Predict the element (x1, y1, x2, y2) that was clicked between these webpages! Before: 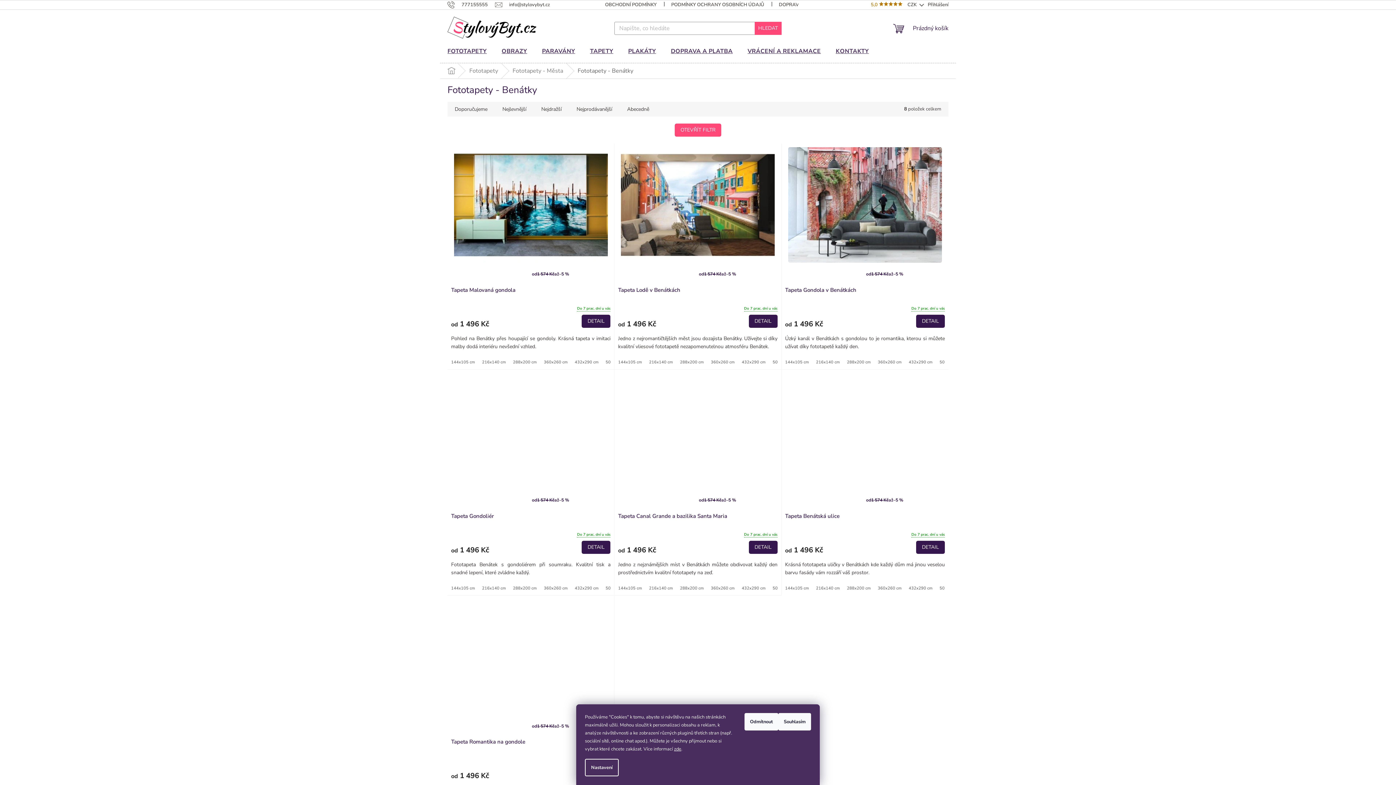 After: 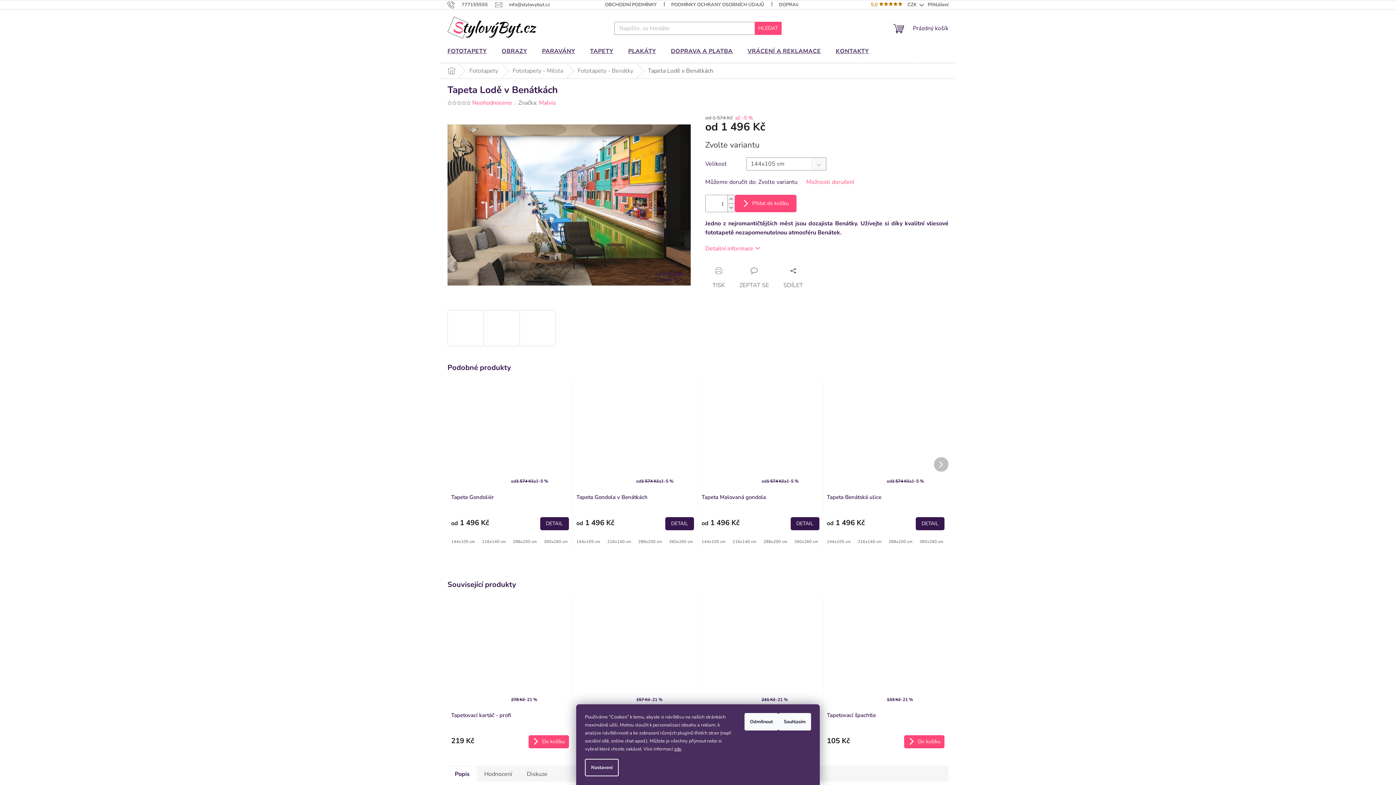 Action: label: 144x105 cm bbox: (618, 359, 645, 364)